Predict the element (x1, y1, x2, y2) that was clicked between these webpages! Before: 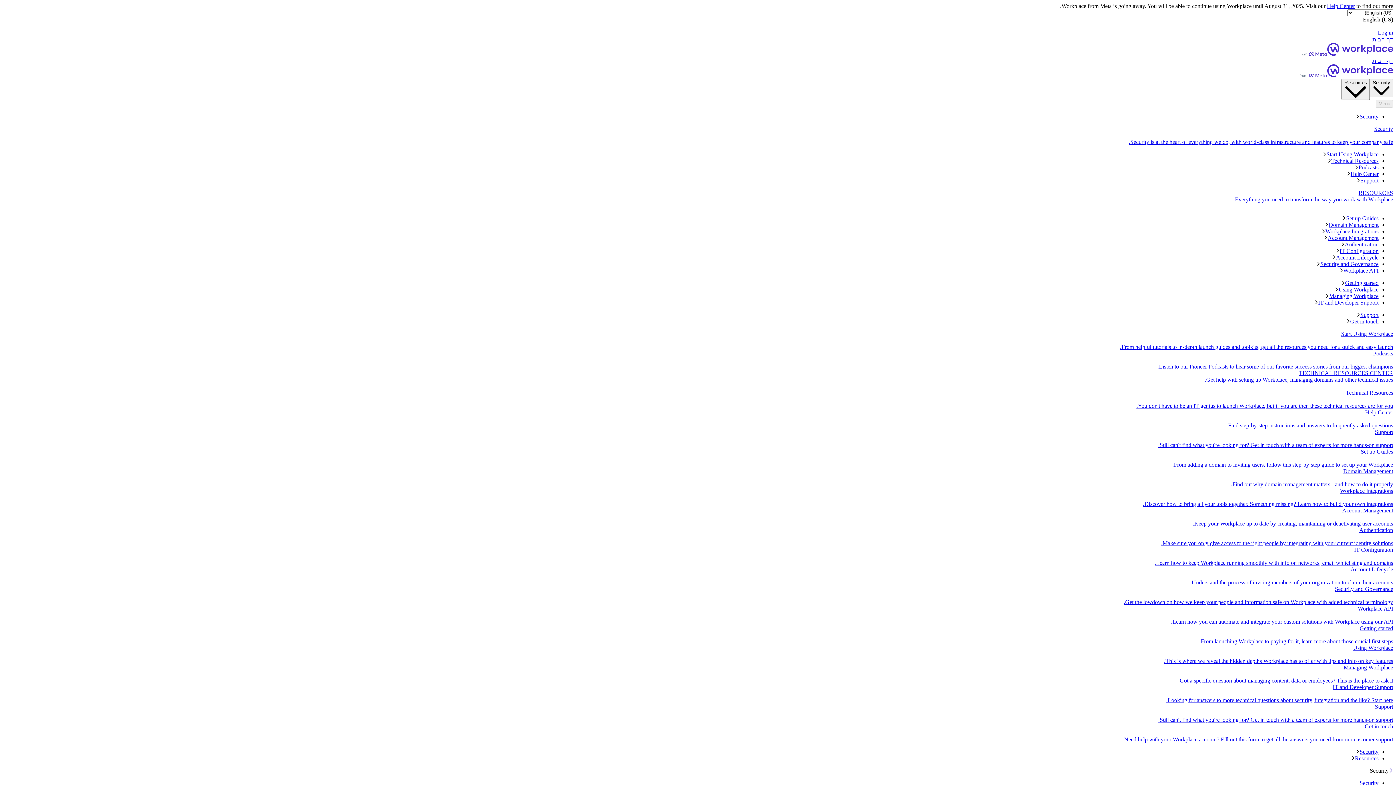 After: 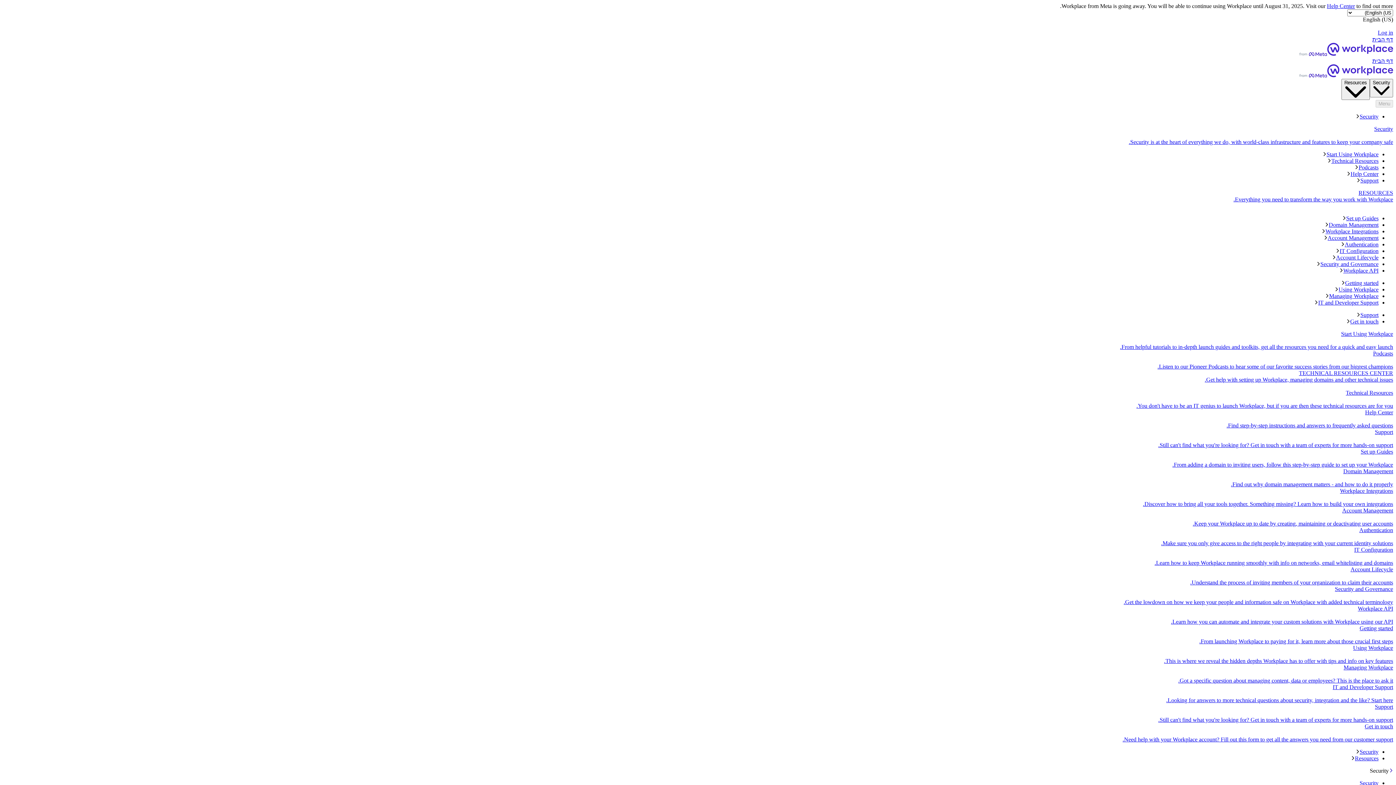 Action: bbox: (2, 547, 1393, 566) label: IT Configuration
Learn how to keep Workplace running smoothly with info on networks, email whitelisting and domains.